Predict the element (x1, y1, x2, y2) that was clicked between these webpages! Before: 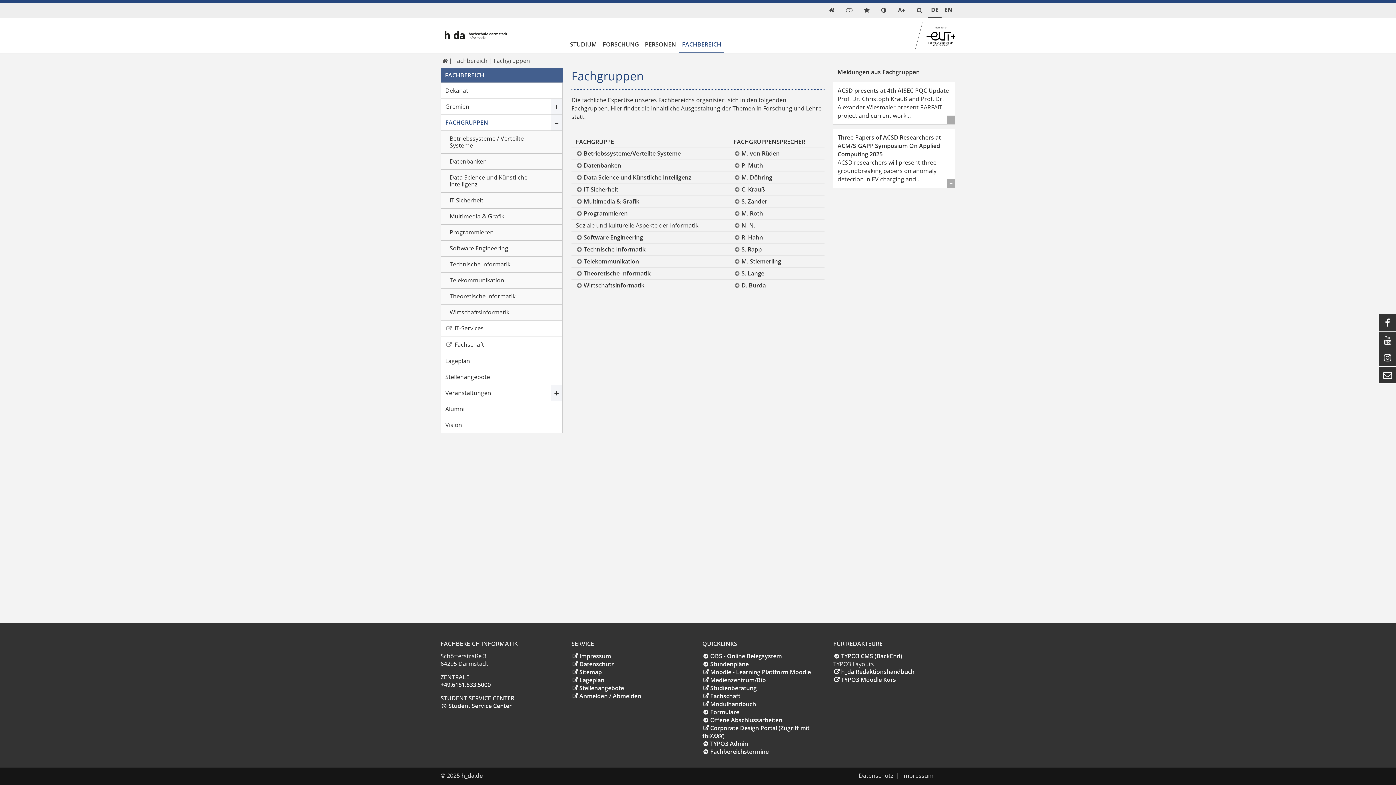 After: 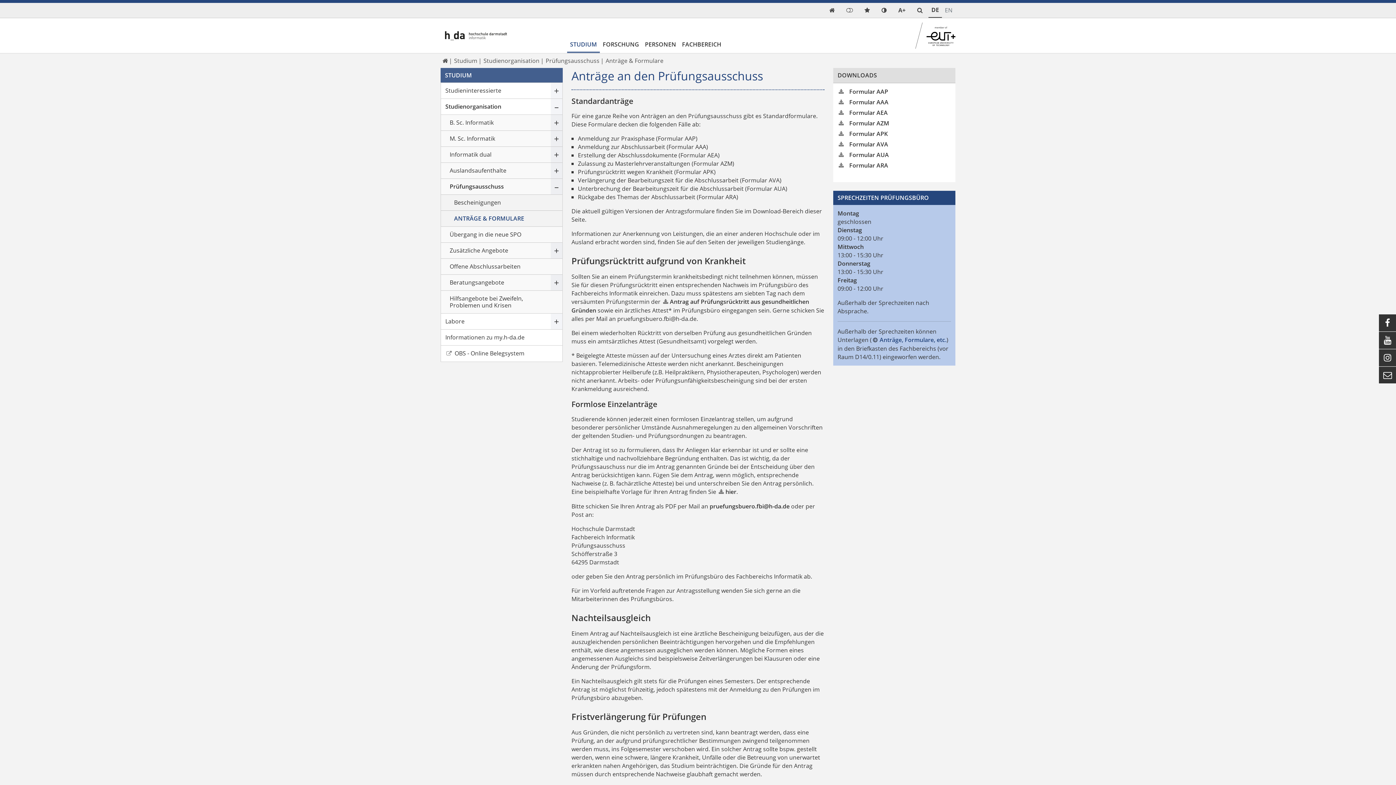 Action: label: Formulare bbox: (702, 708, 739, 716)